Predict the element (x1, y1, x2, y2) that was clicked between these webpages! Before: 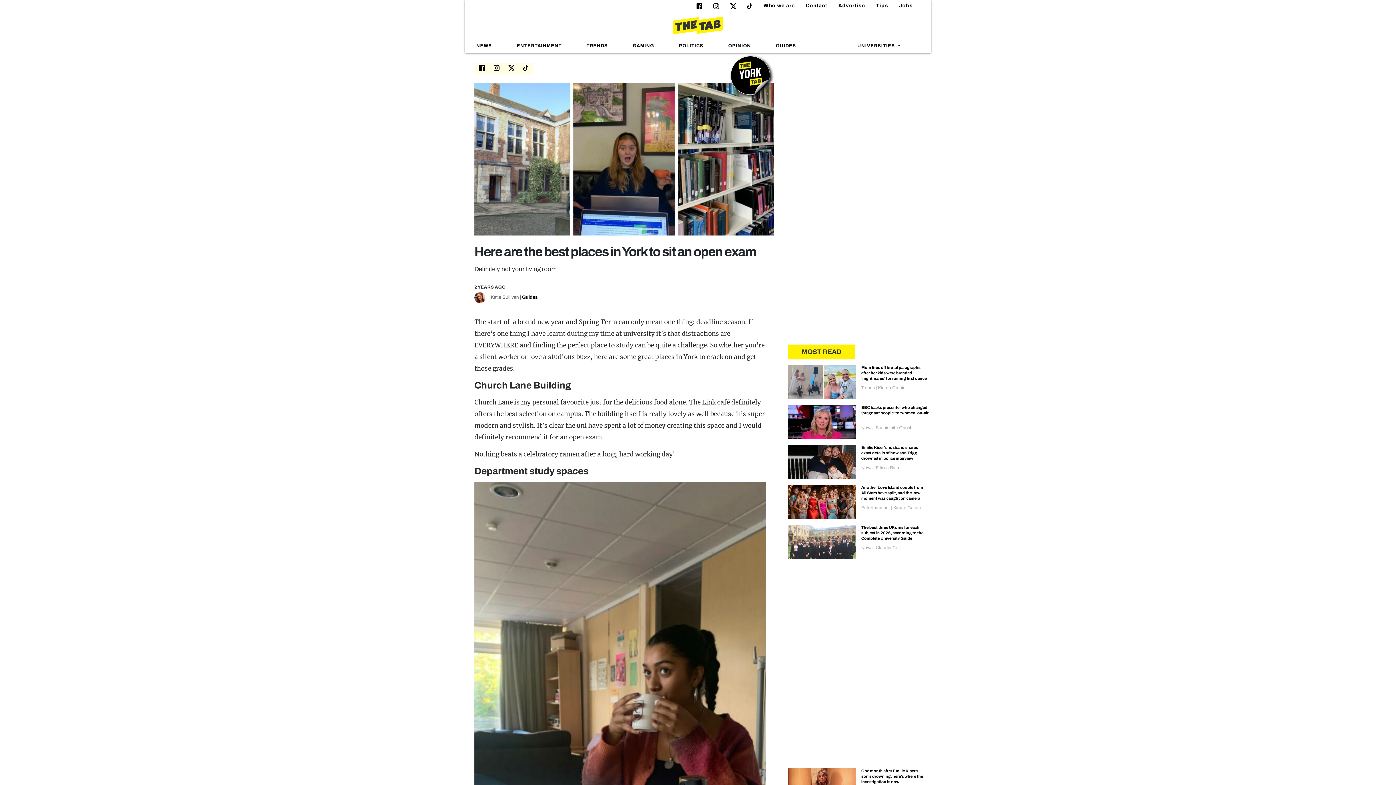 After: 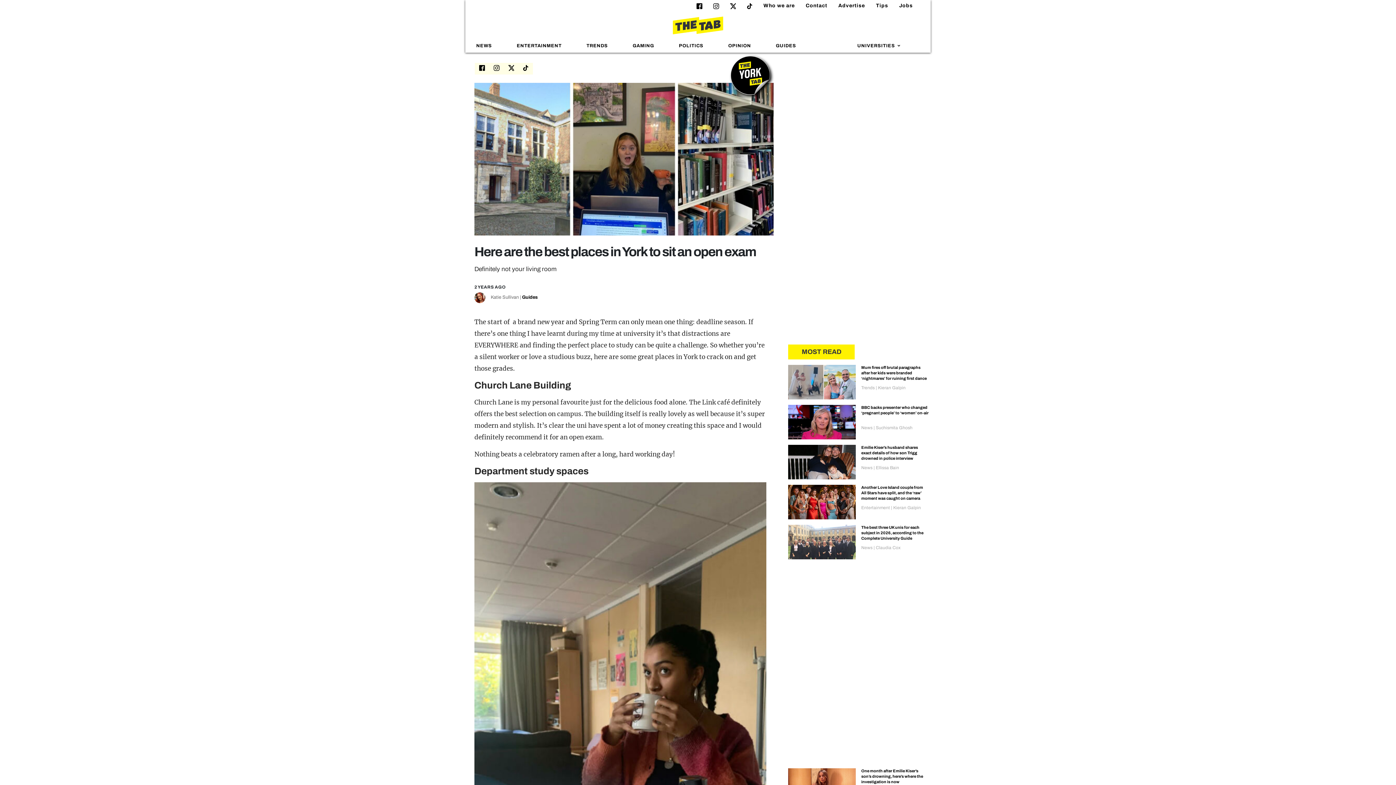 Action: bbox: (508, 64, 514, 70)